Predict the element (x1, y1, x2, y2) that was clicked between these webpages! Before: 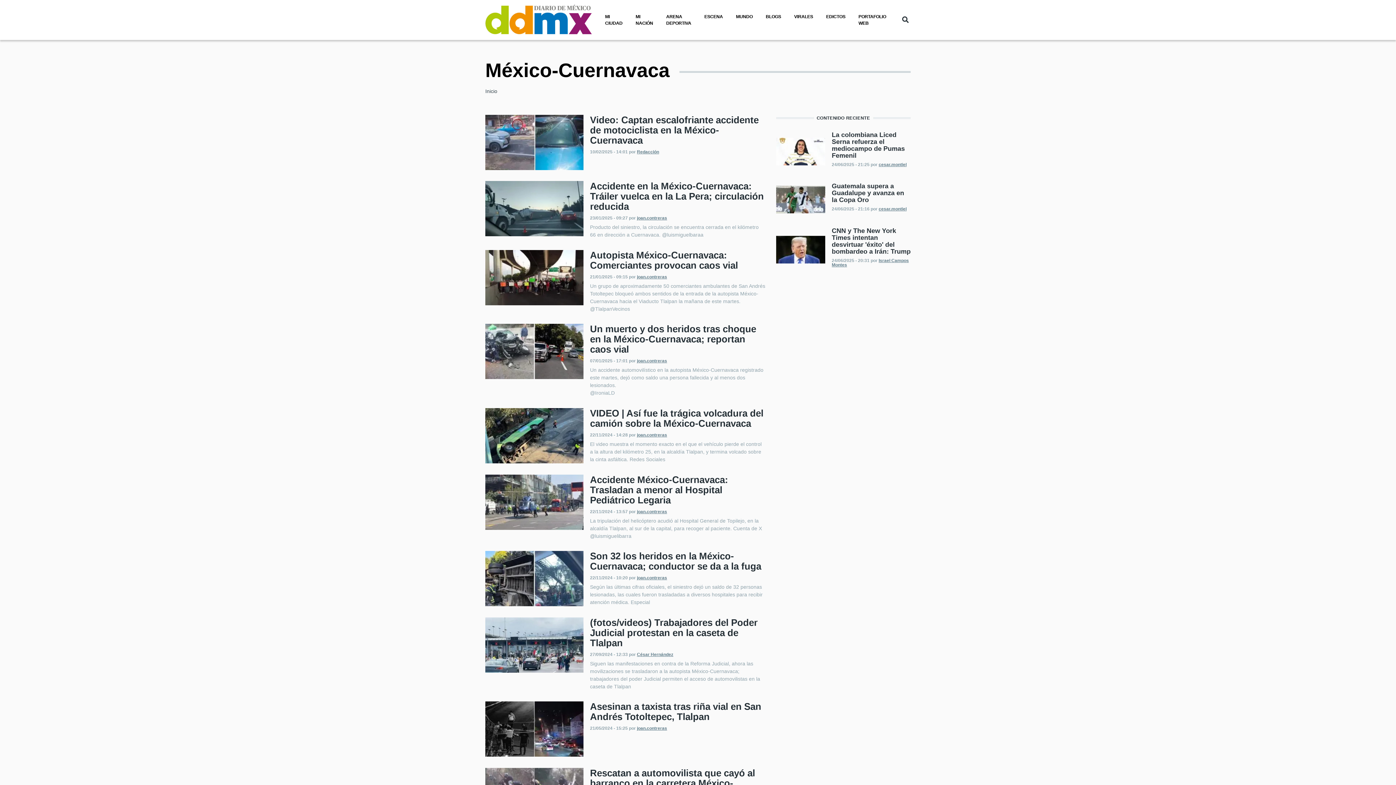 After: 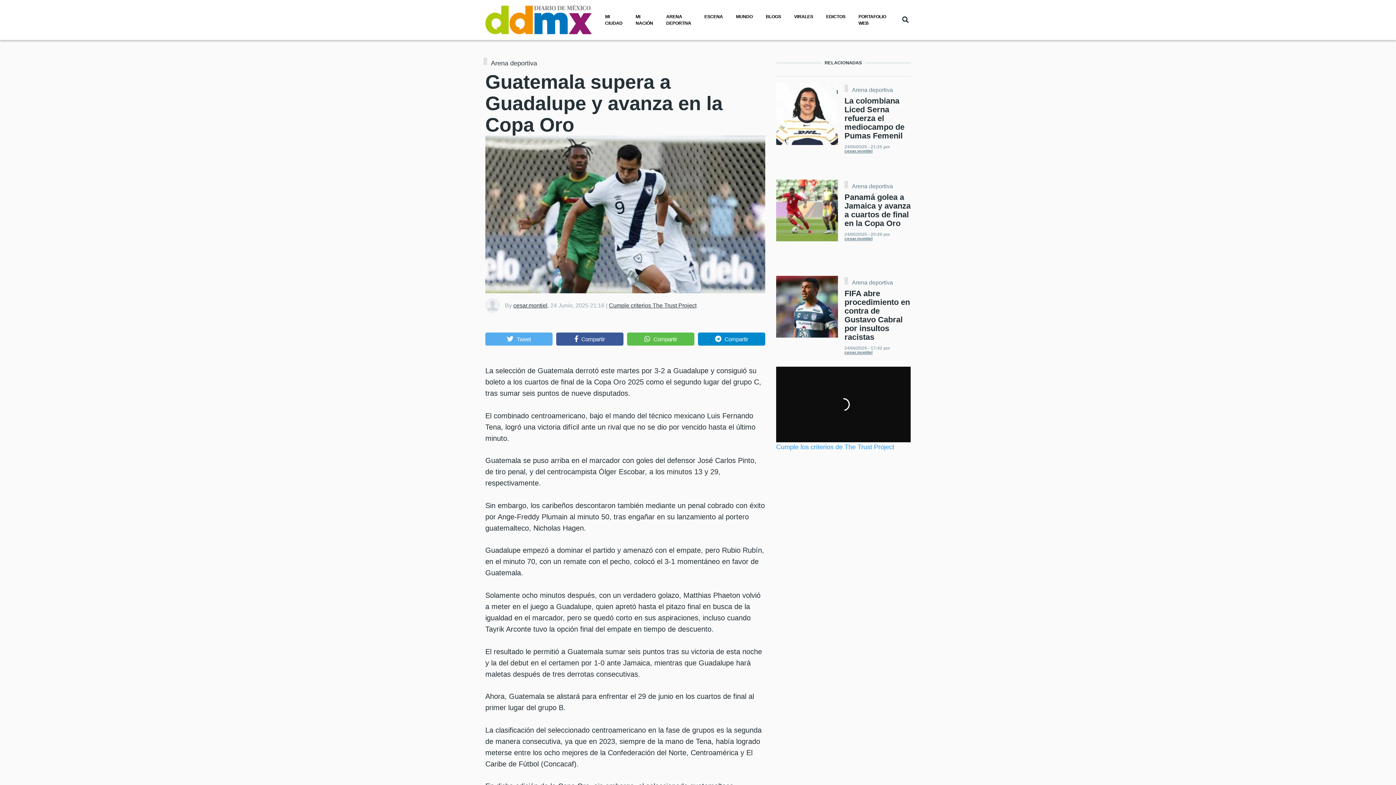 Action: label: Guatemala supera a Guadalupe y avanza en la Copa Oro bbox: (832, 182, 904, 203)